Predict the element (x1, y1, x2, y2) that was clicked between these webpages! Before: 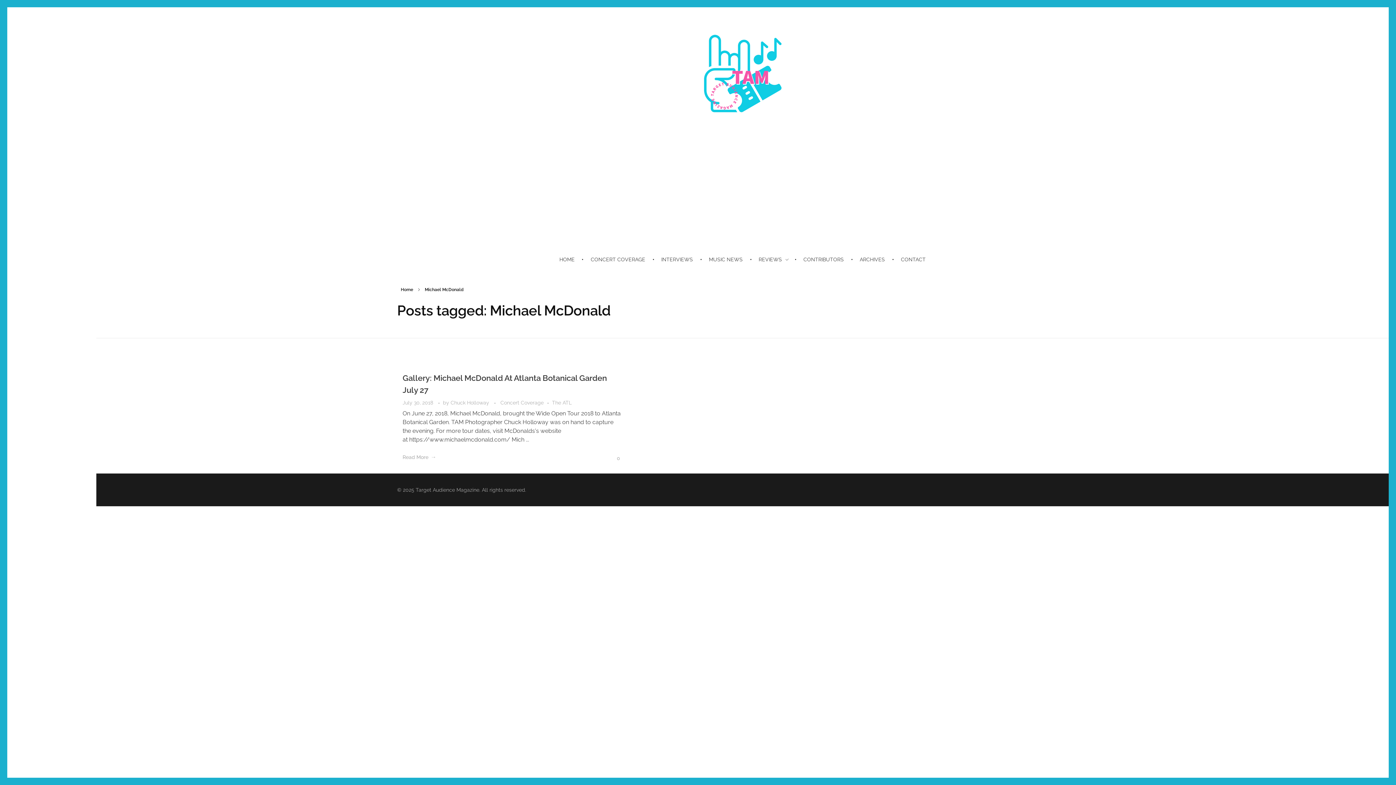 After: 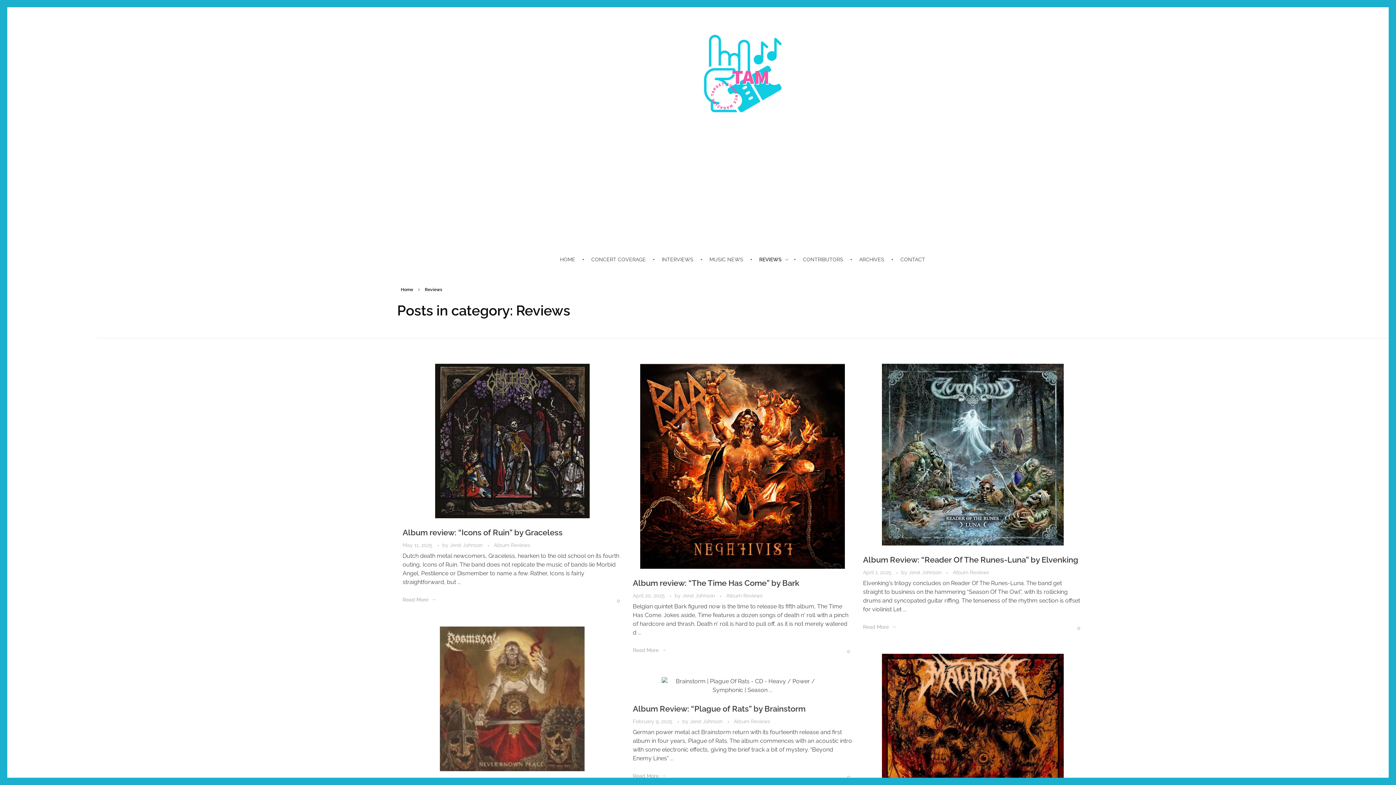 Action: label: REVIEWS  bbox: (752, 256, 796, 263)